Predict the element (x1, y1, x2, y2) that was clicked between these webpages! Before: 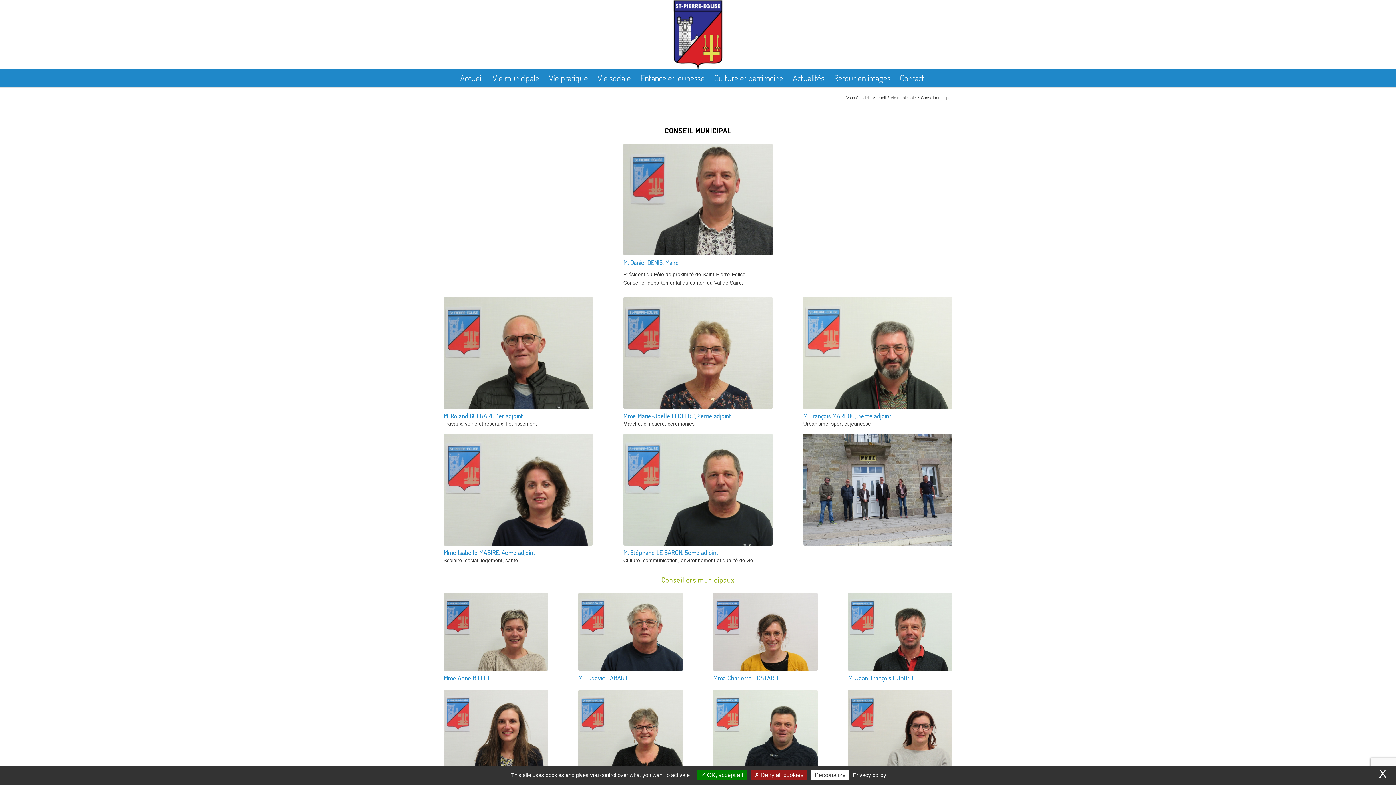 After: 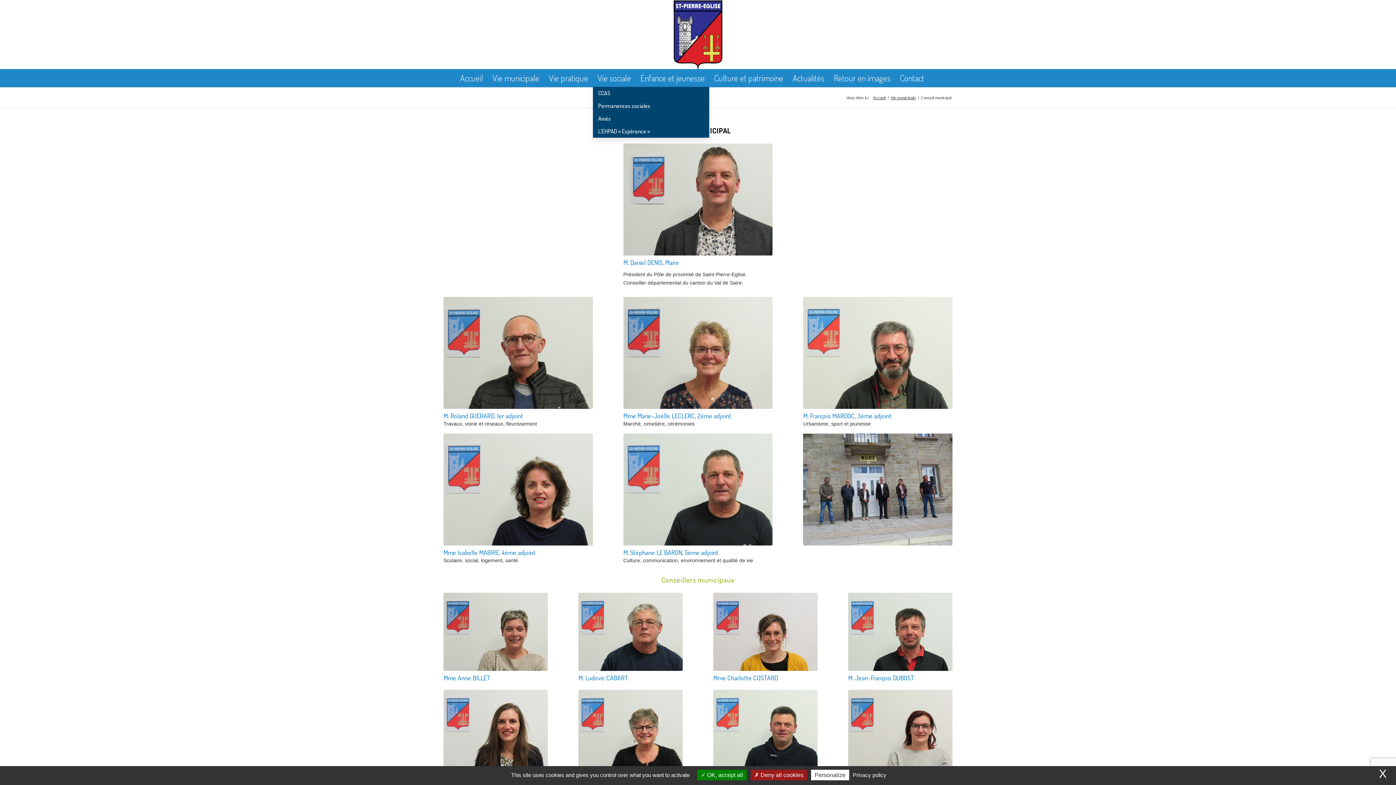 Action: label: Vie sociale bbox: (592, 69, 635, 87)